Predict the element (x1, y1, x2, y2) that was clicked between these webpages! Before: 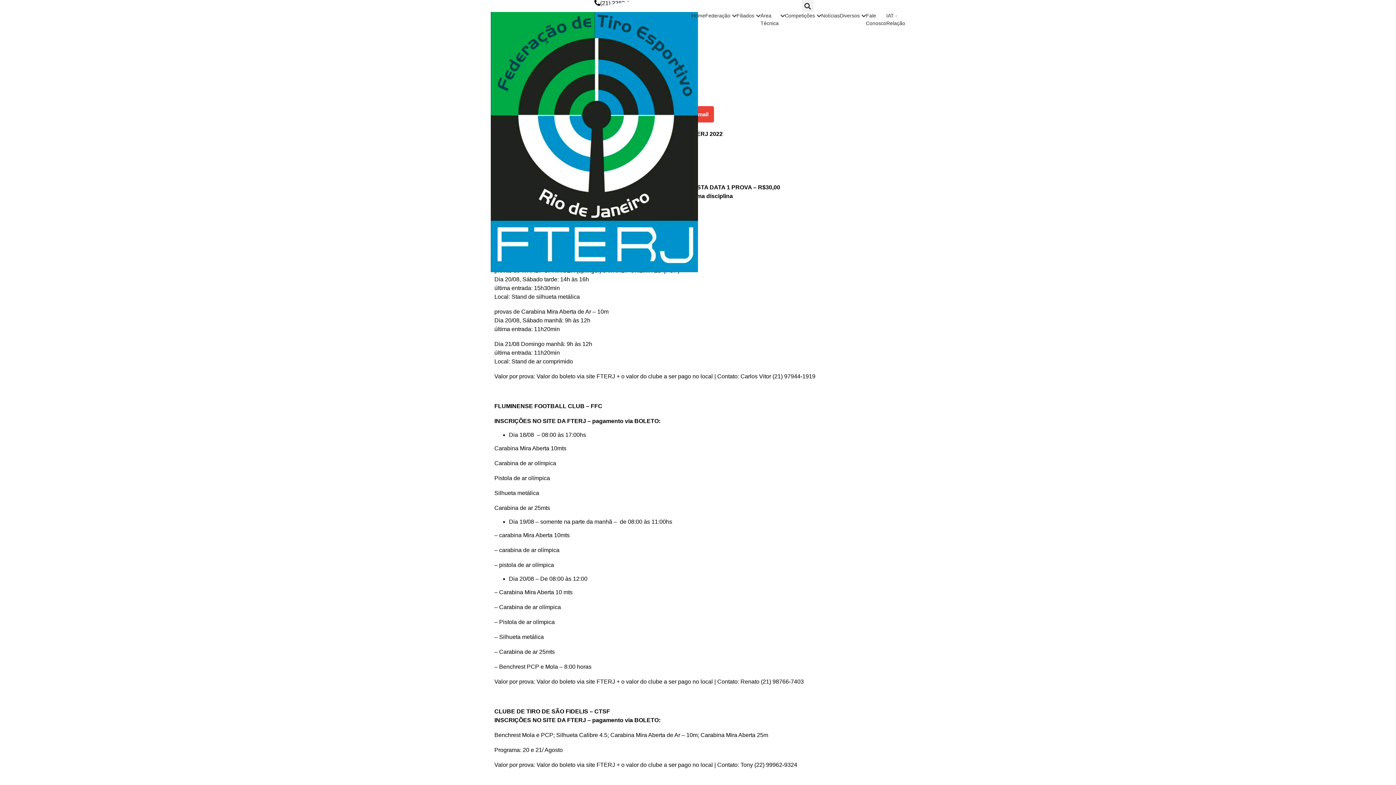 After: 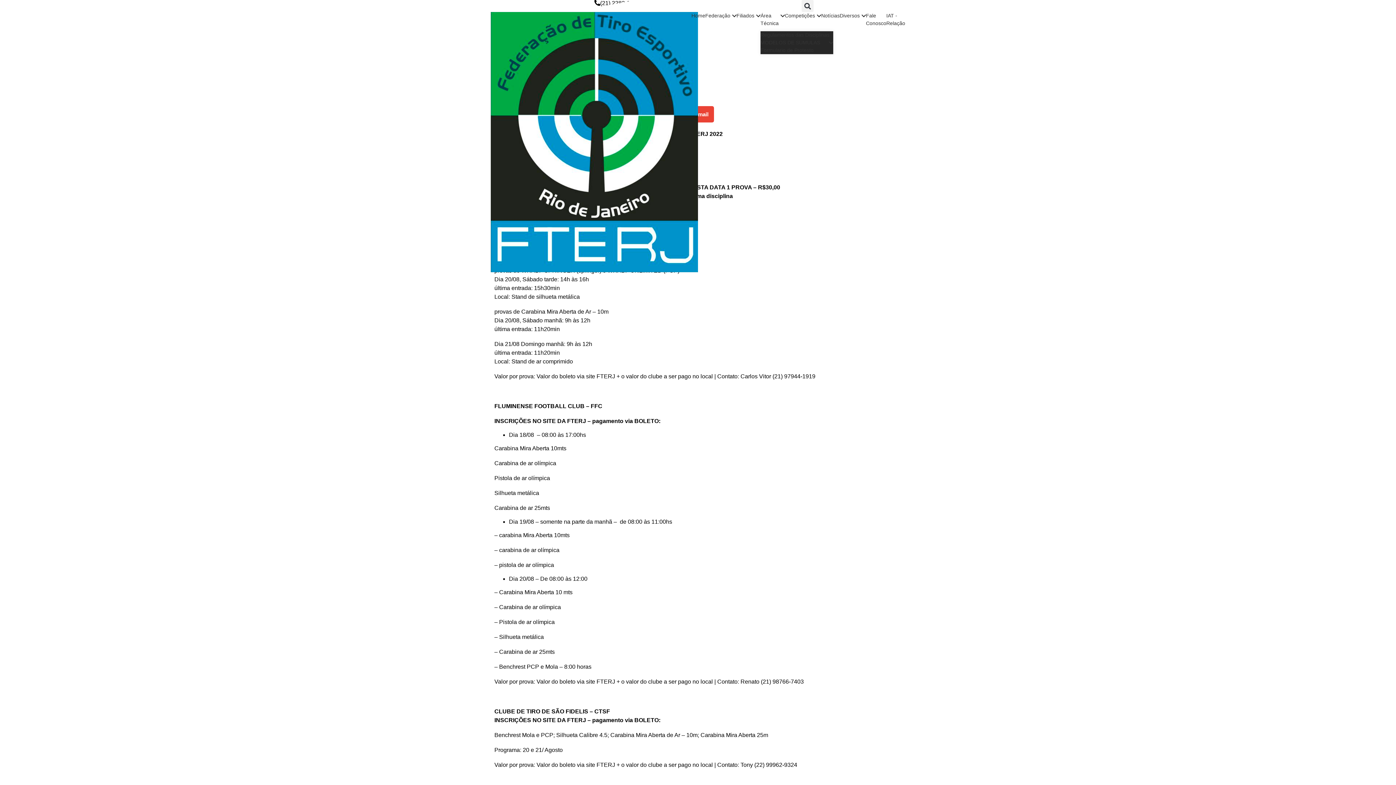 Action: label: Área Técnica bbox: (760, 12, 785, 27)